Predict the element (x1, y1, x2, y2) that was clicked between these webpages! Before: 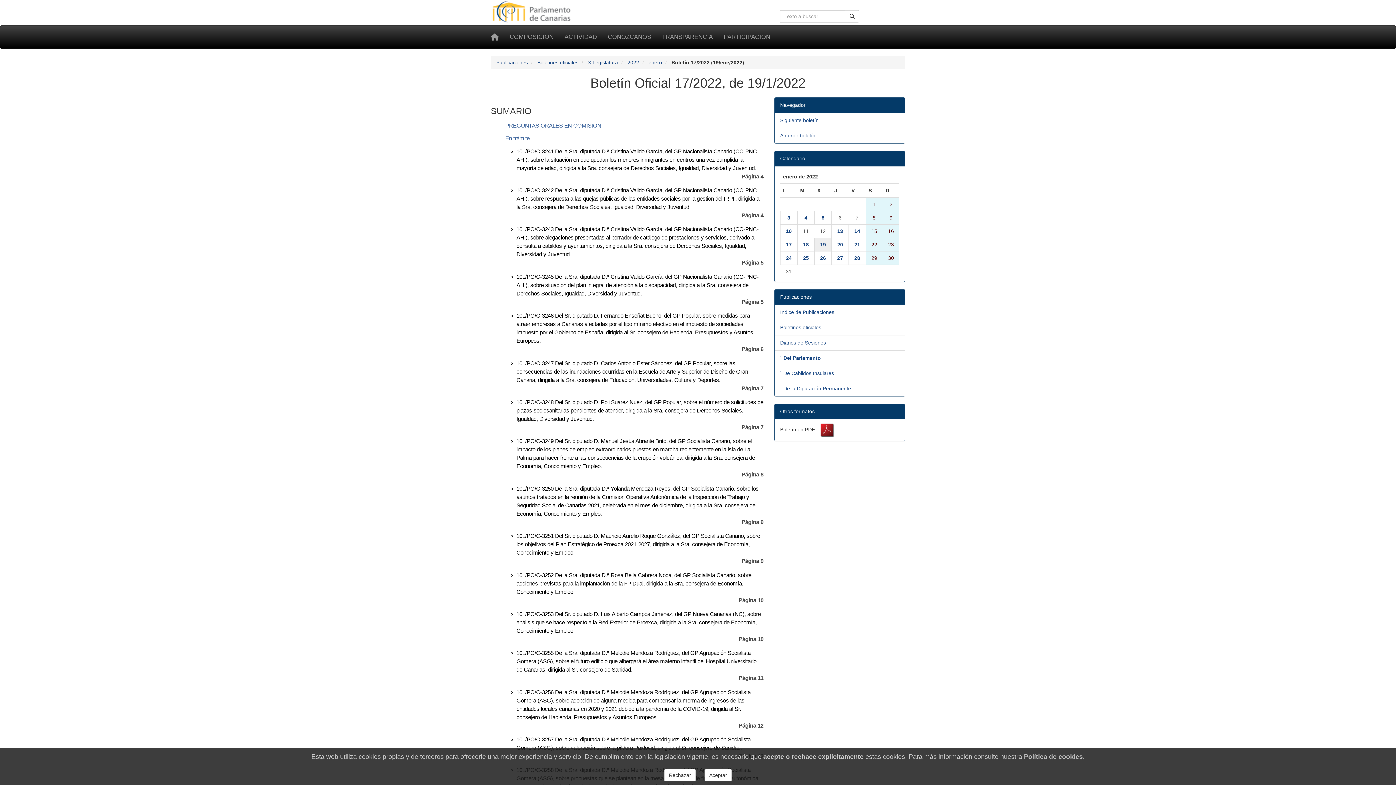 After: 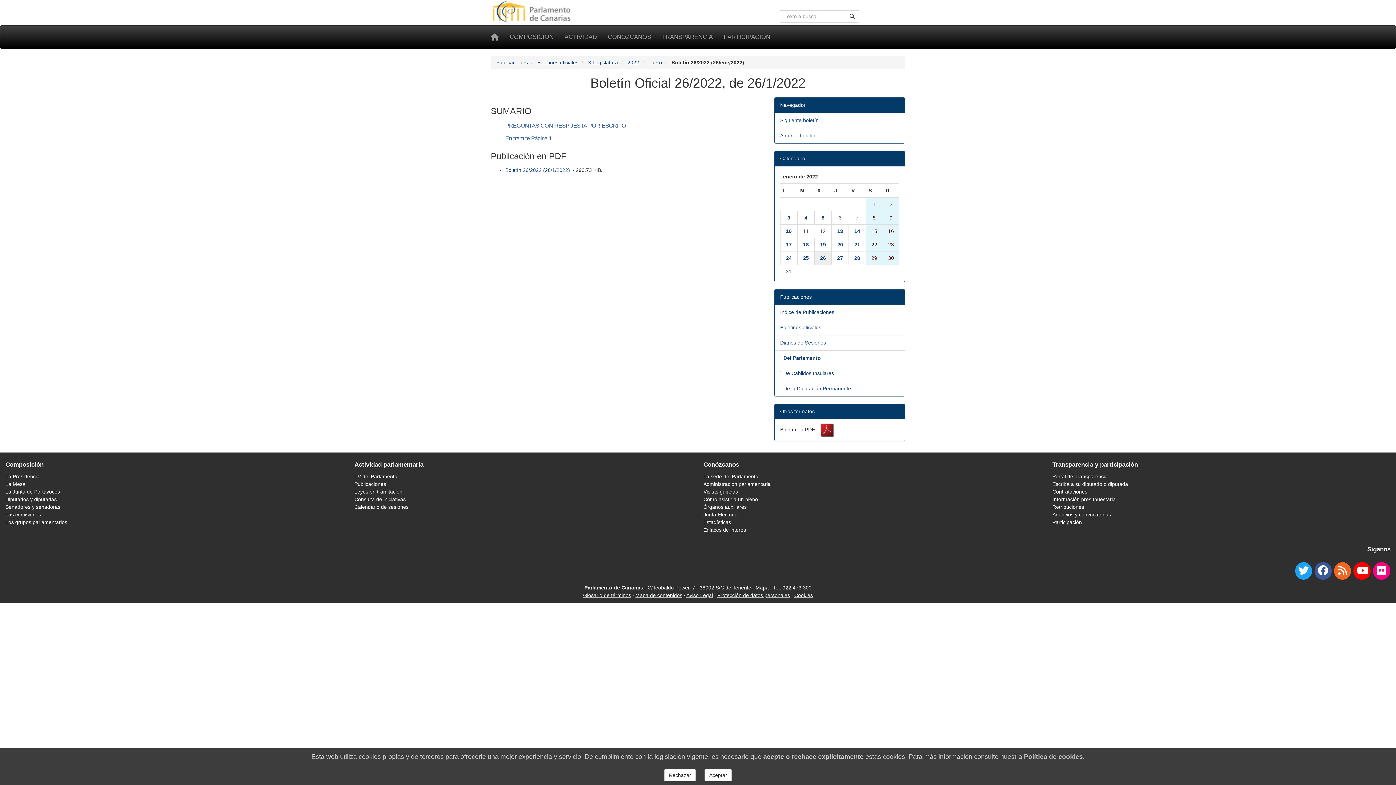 Action: label: 26 bbox: (820, 255, 826, 261)